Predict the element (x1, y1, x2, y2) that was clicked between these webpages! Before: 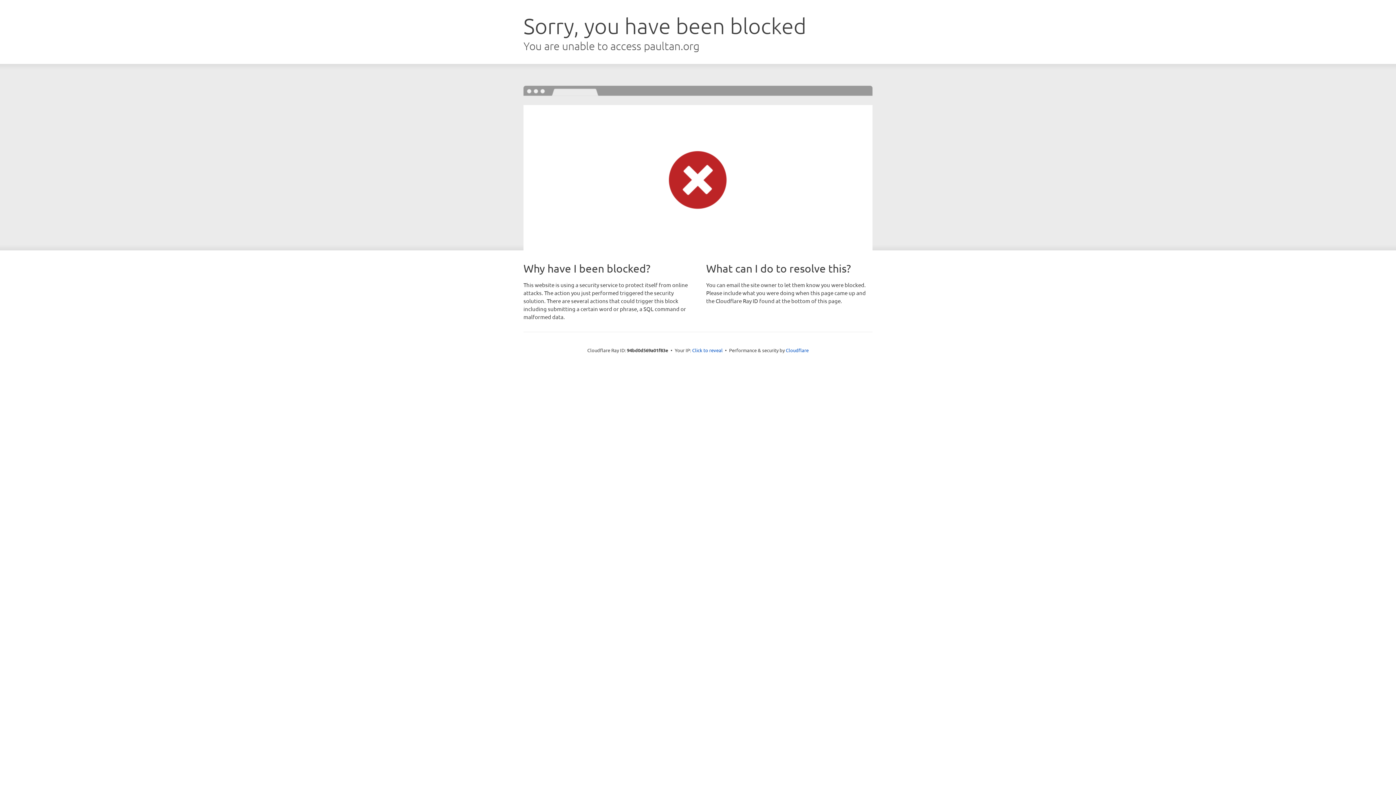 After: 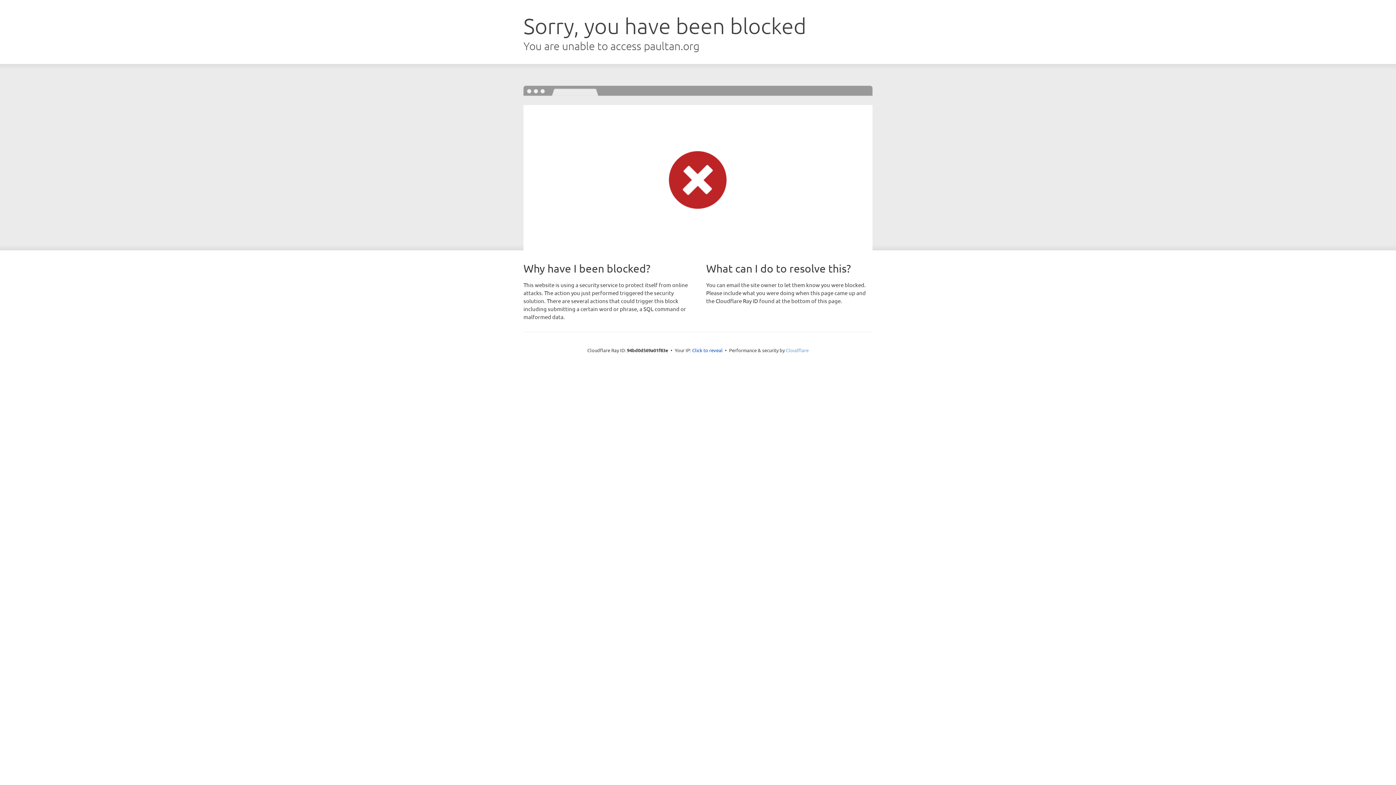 Action: bbox: (786, 347, 808, 353) label: Cloudflare